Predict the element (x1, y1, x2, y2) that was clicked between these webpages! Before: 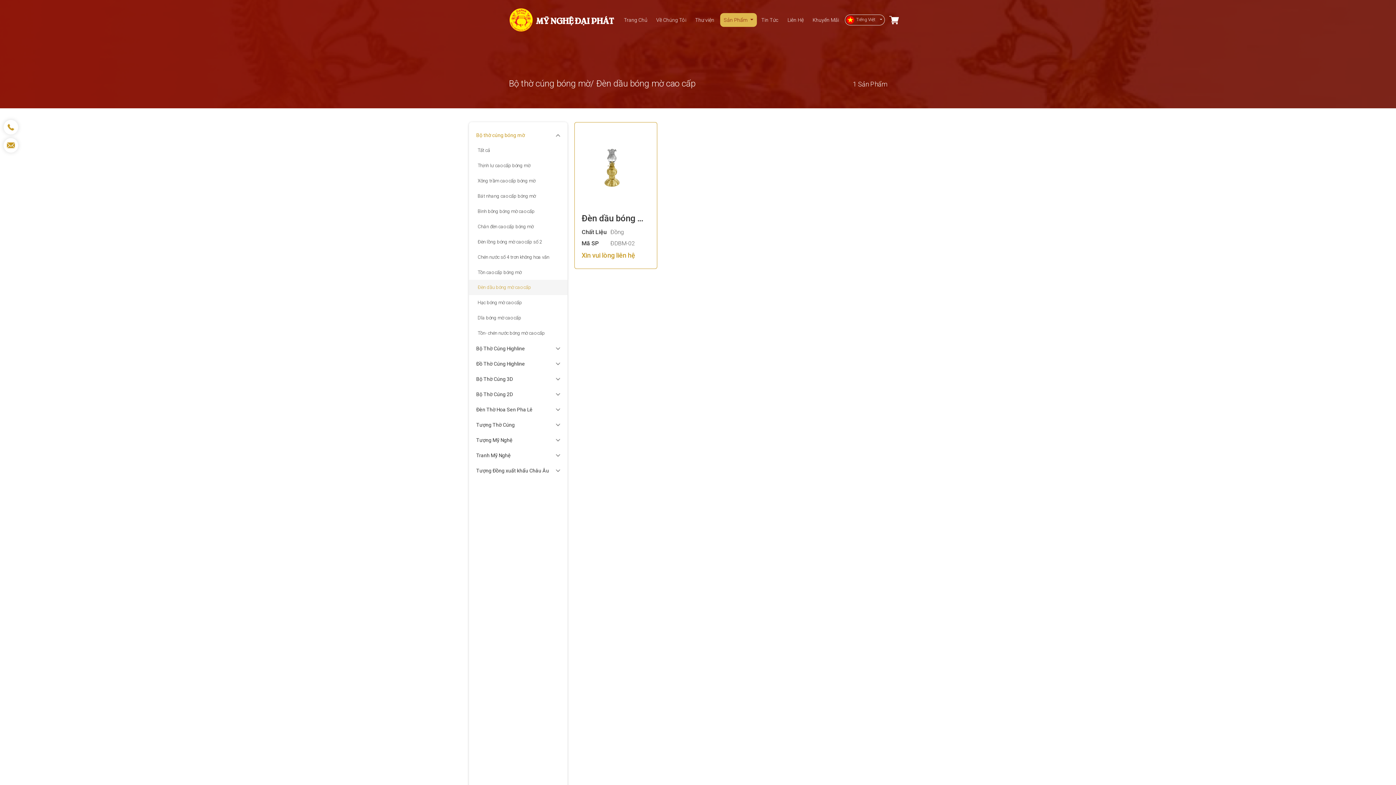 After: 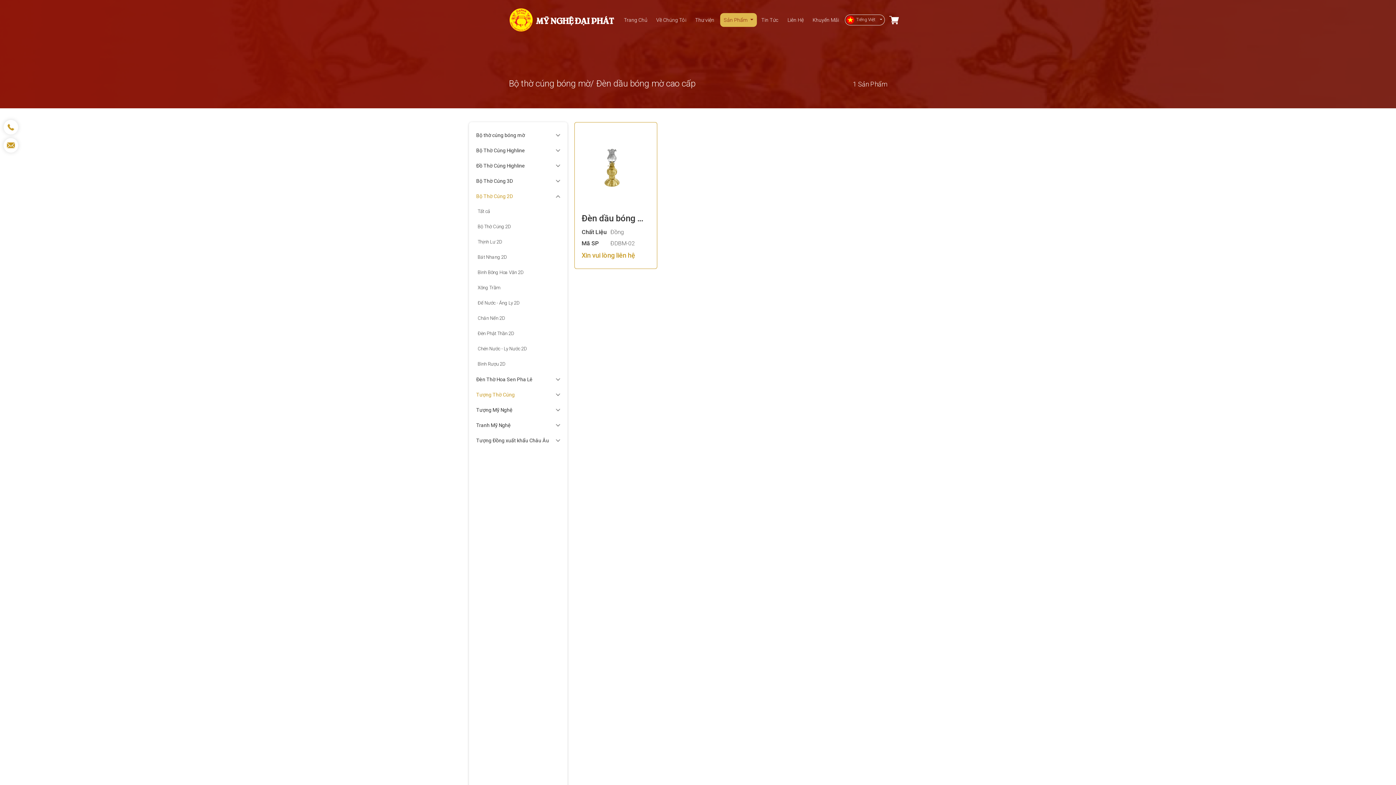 Action: label: Bộ Thờ Cúng 2D bbox: (469, 386, 567, 402)